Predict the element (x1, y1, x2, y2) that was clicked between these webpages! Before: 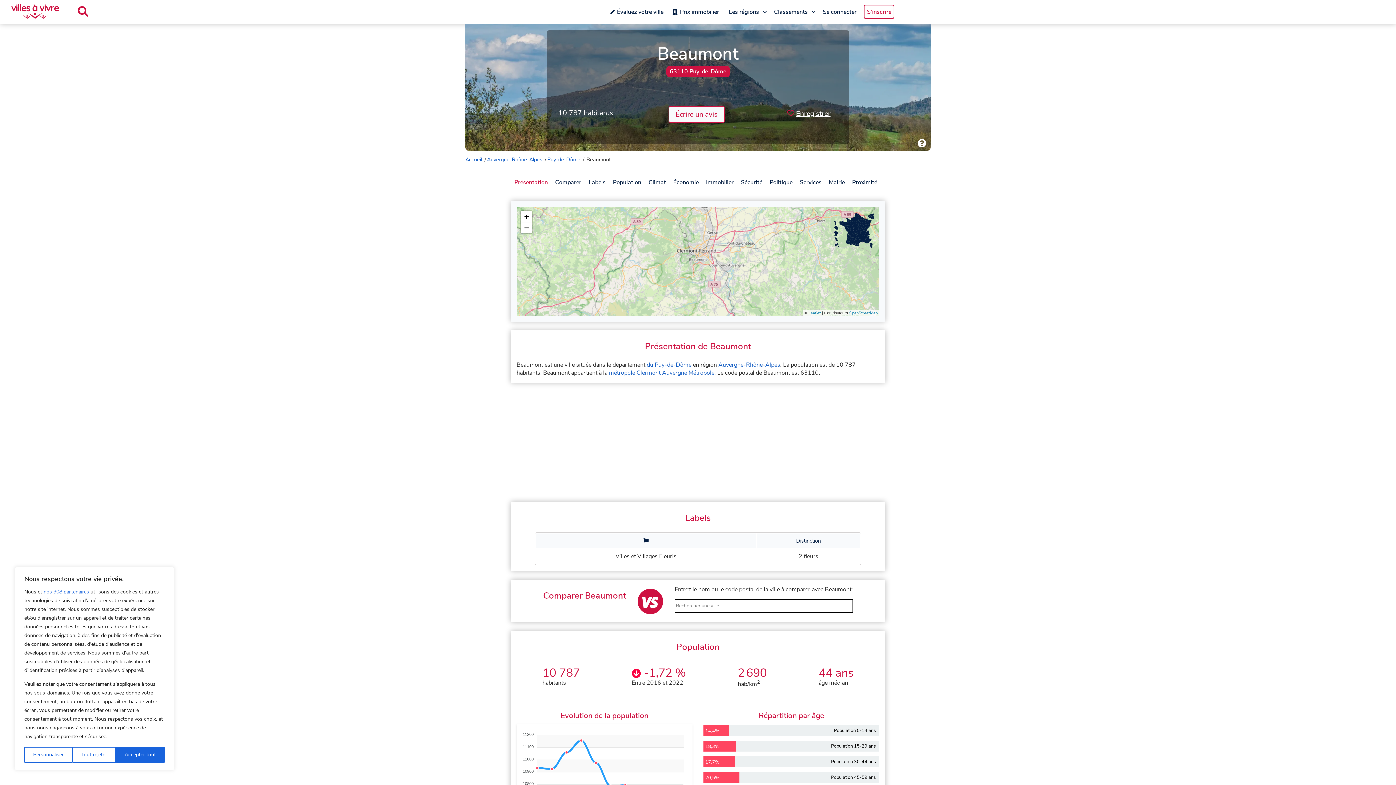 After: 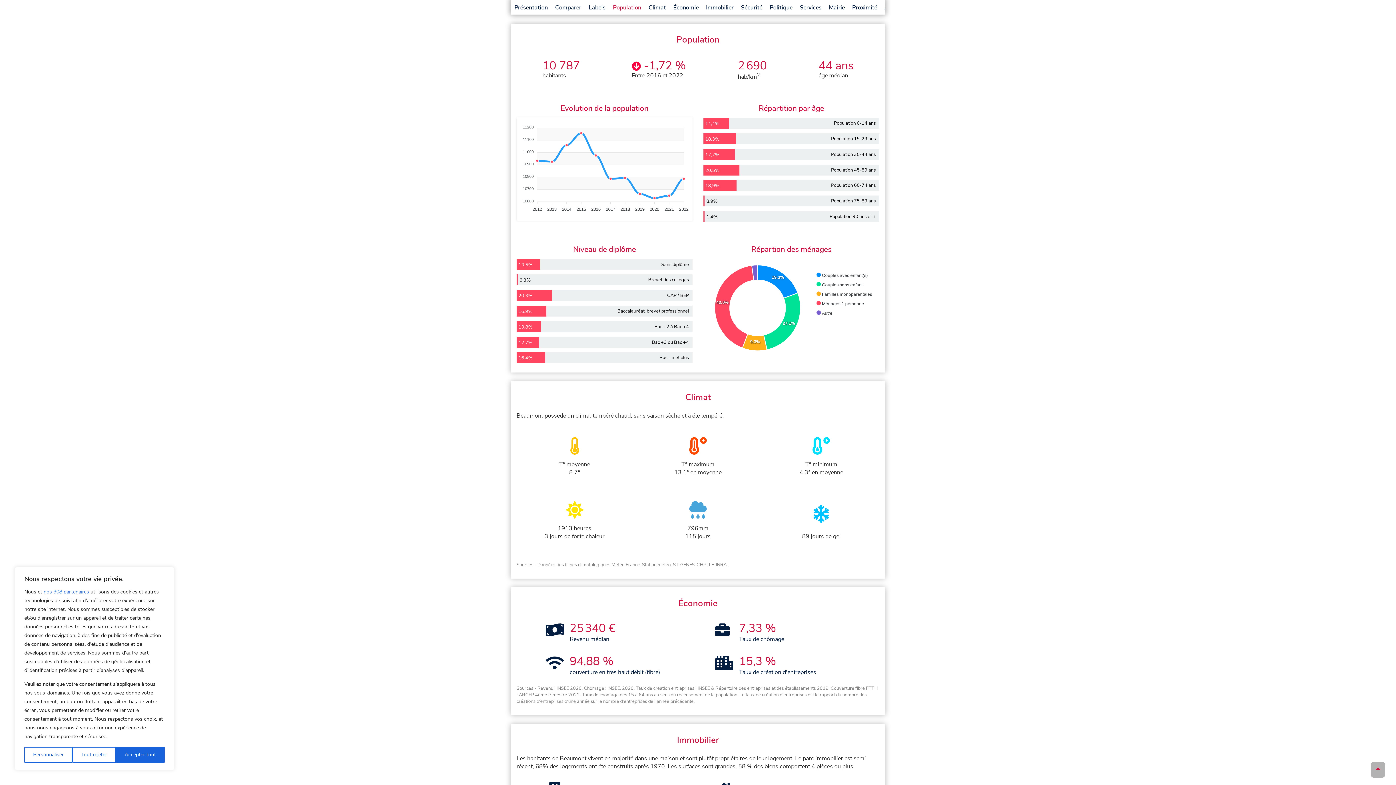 Action: label: Population bbox: (613, 178, 641, 186)